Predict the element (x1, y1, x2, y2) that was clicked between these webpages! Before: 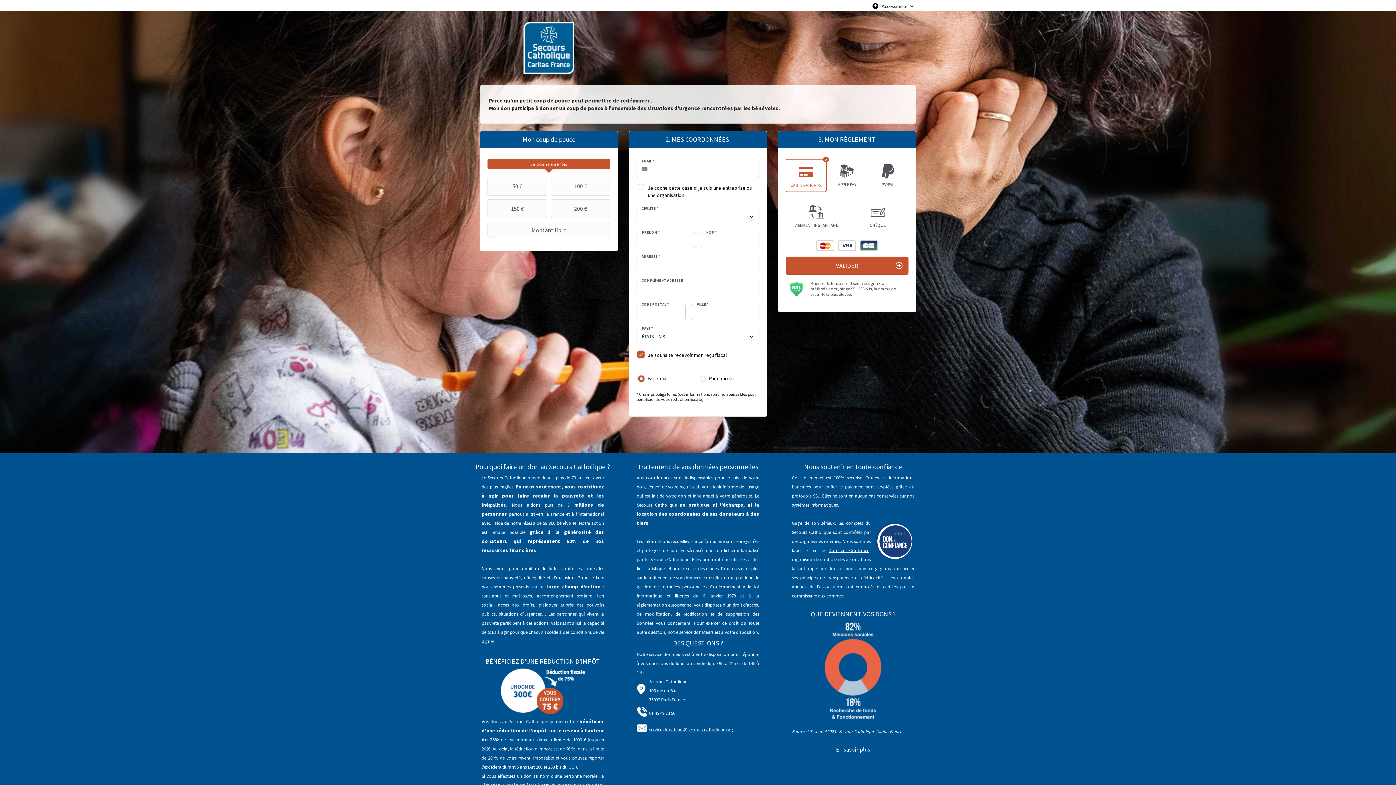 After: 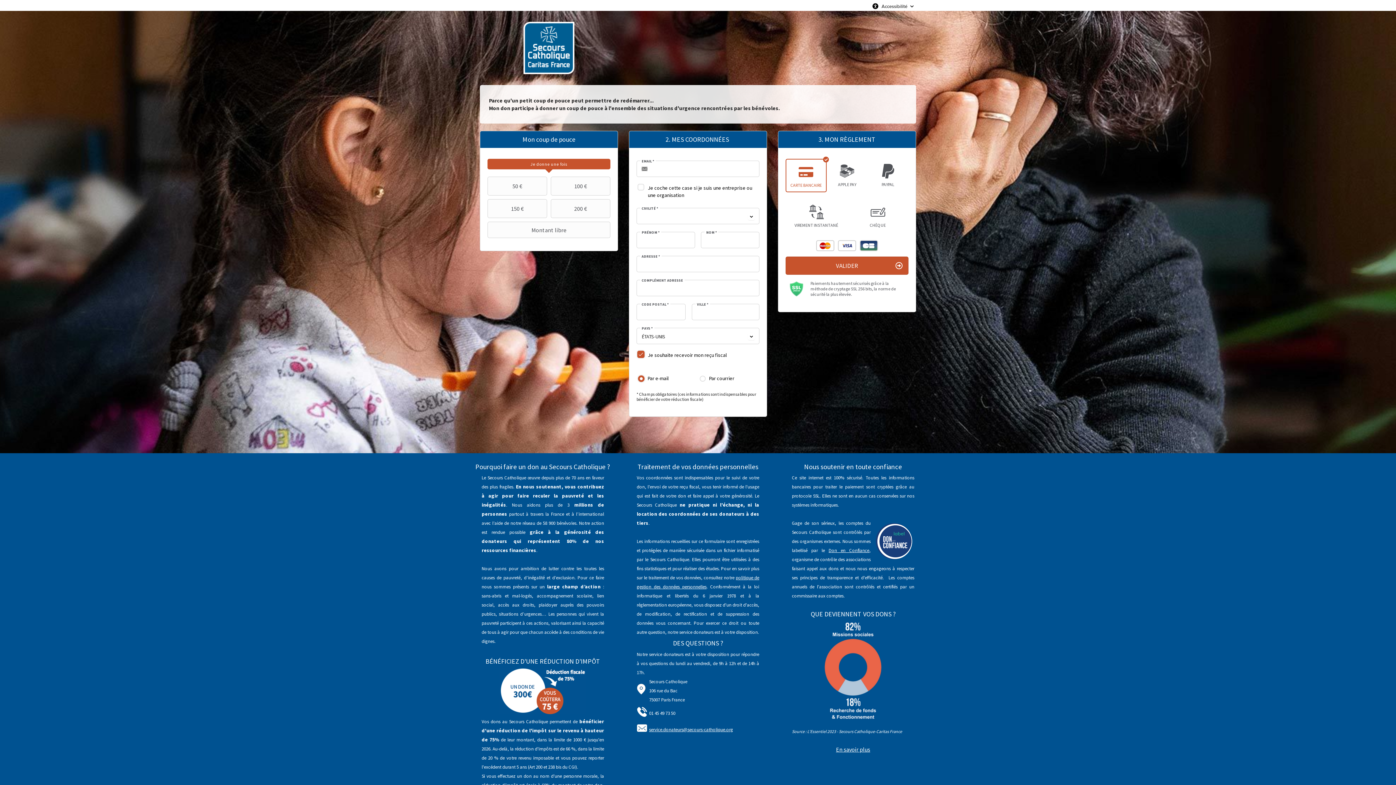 Action: bbox: (836, 747, 870, 753) label: En savoir plus